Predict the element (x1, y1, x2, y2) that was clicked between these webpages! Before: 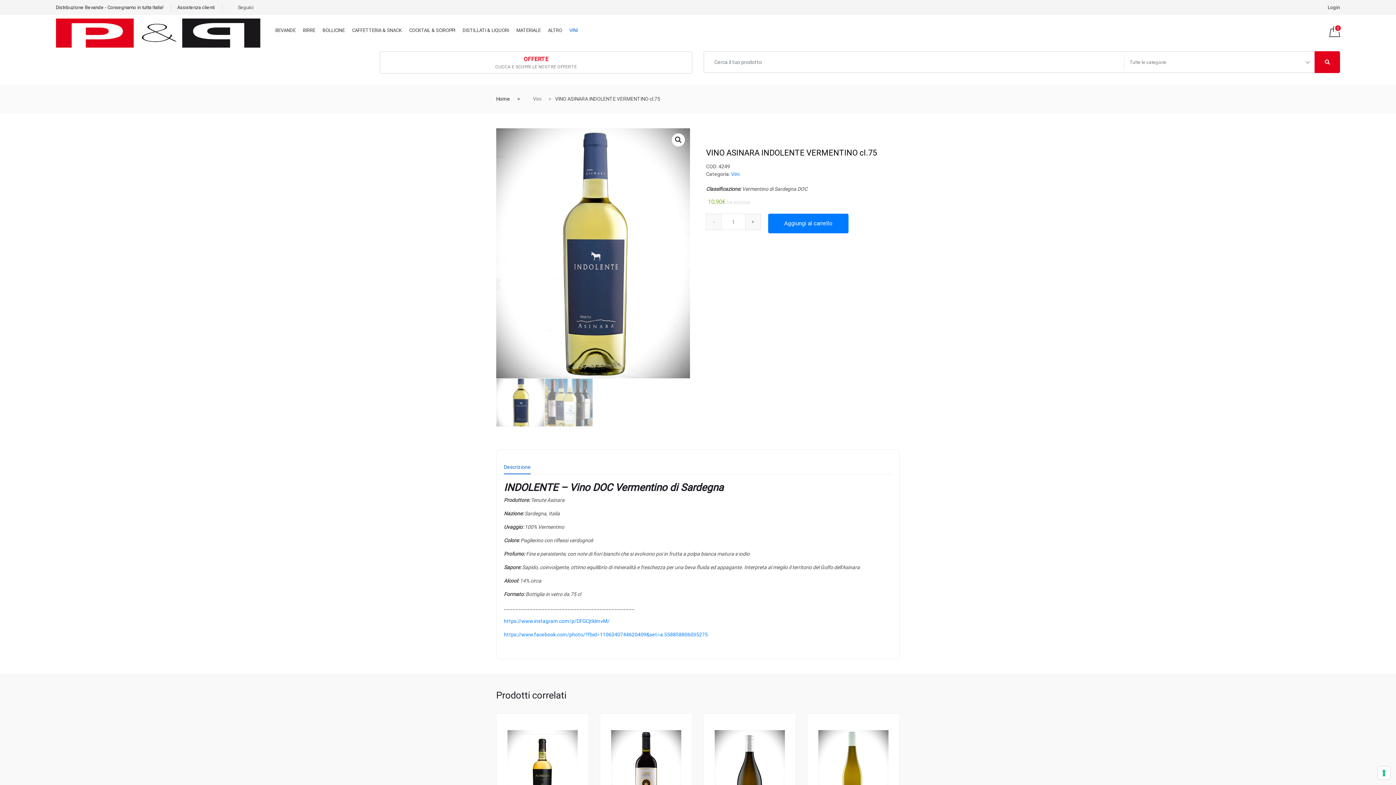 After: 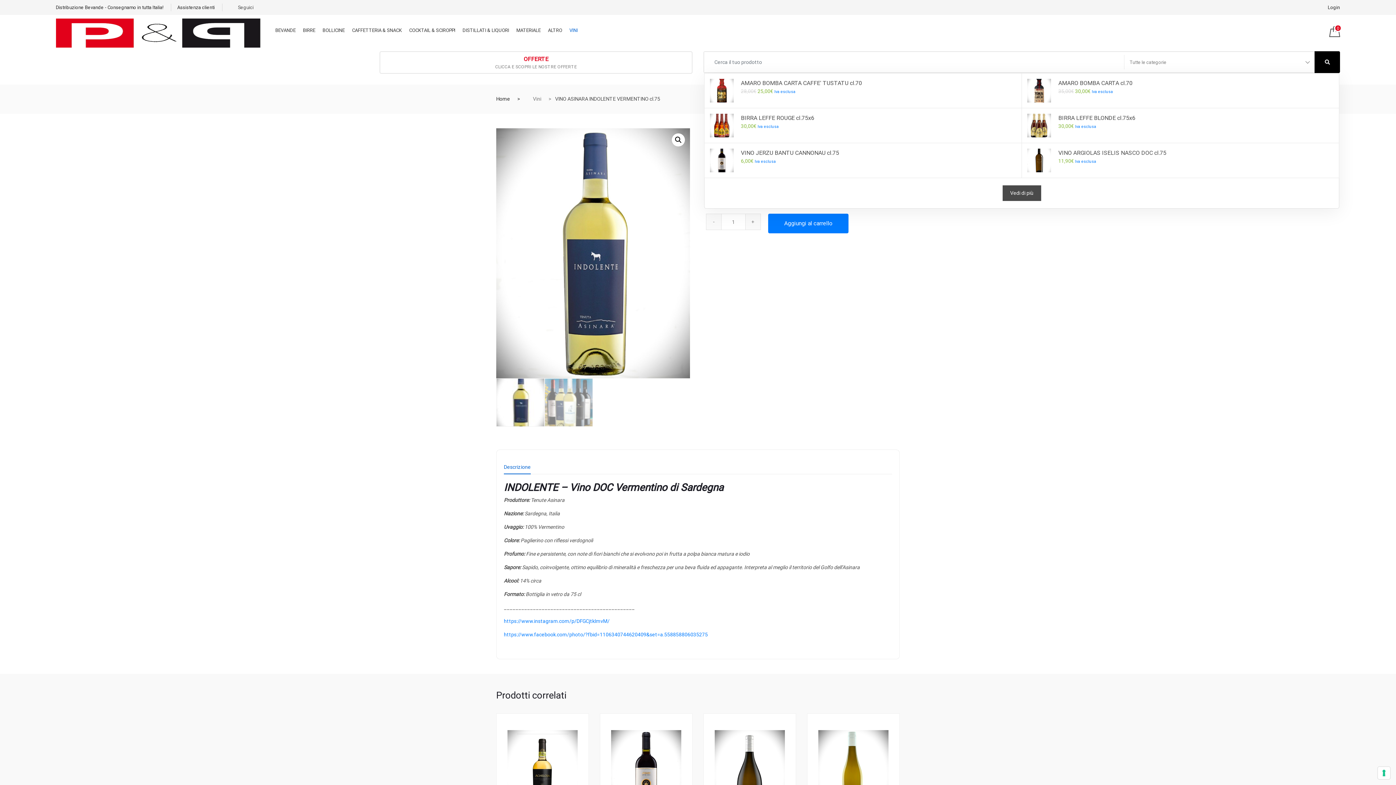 Action: bbox: (1315, 51, 1340, 73) label: Right Align